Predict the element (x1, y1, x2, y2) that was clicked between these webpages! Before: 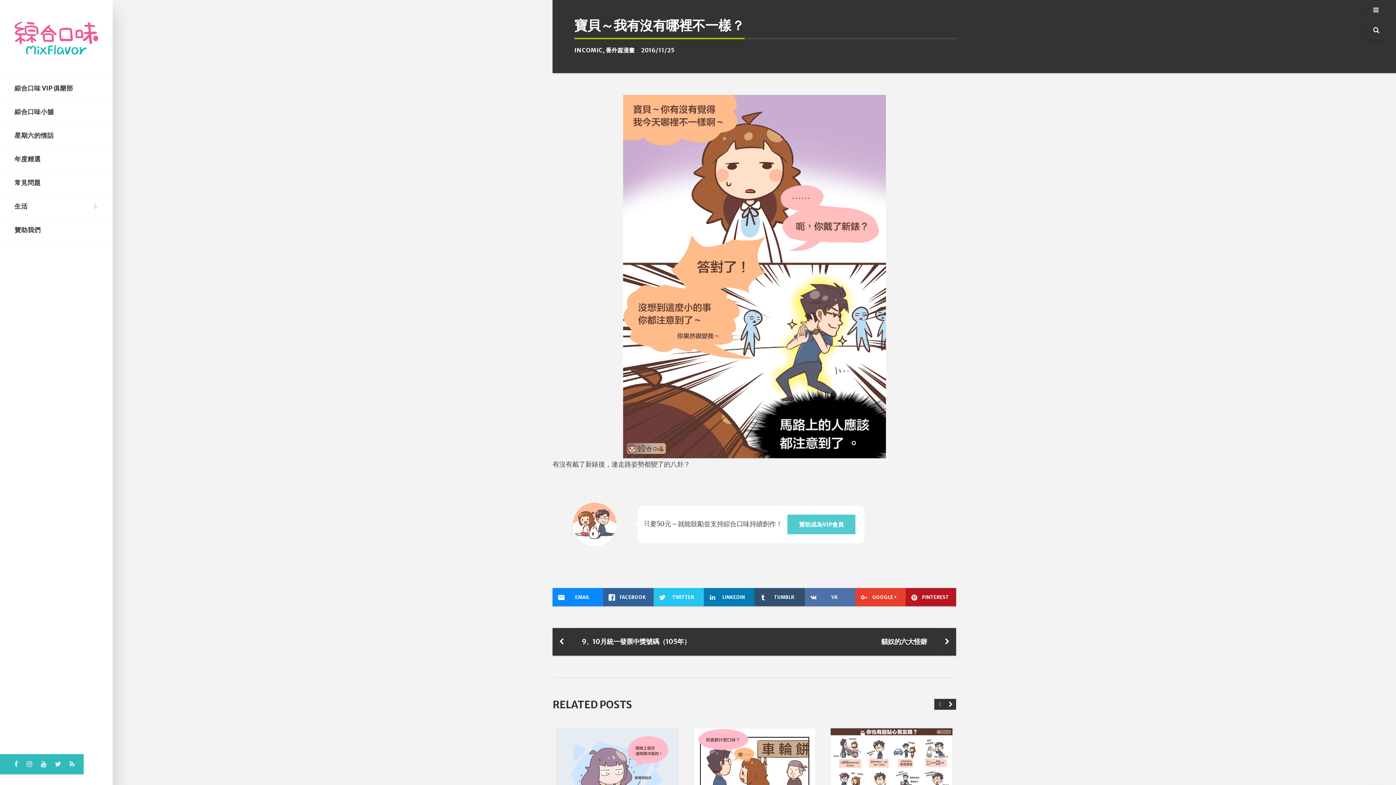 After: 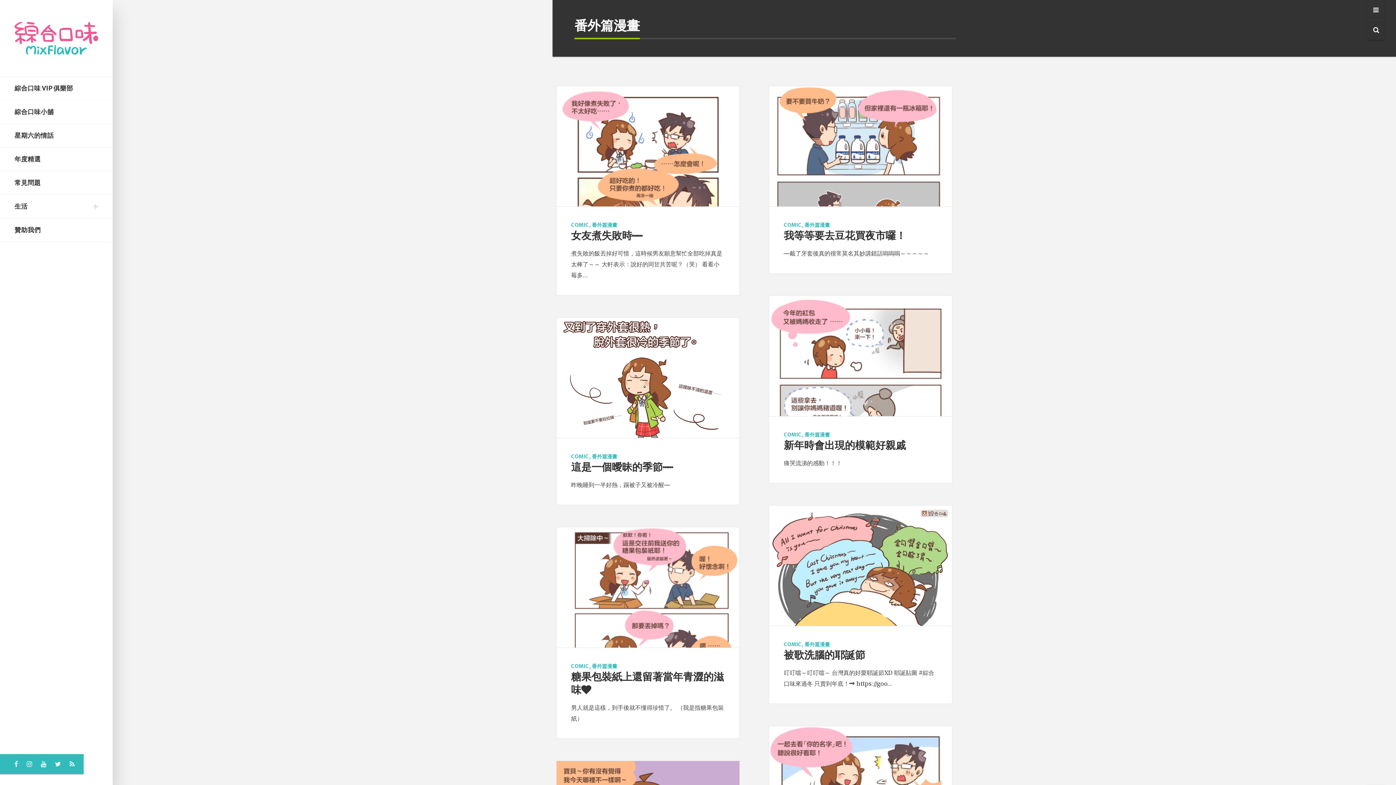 Action: label: 番外篇漫畫 bbox: (605, 46, 634, 53)